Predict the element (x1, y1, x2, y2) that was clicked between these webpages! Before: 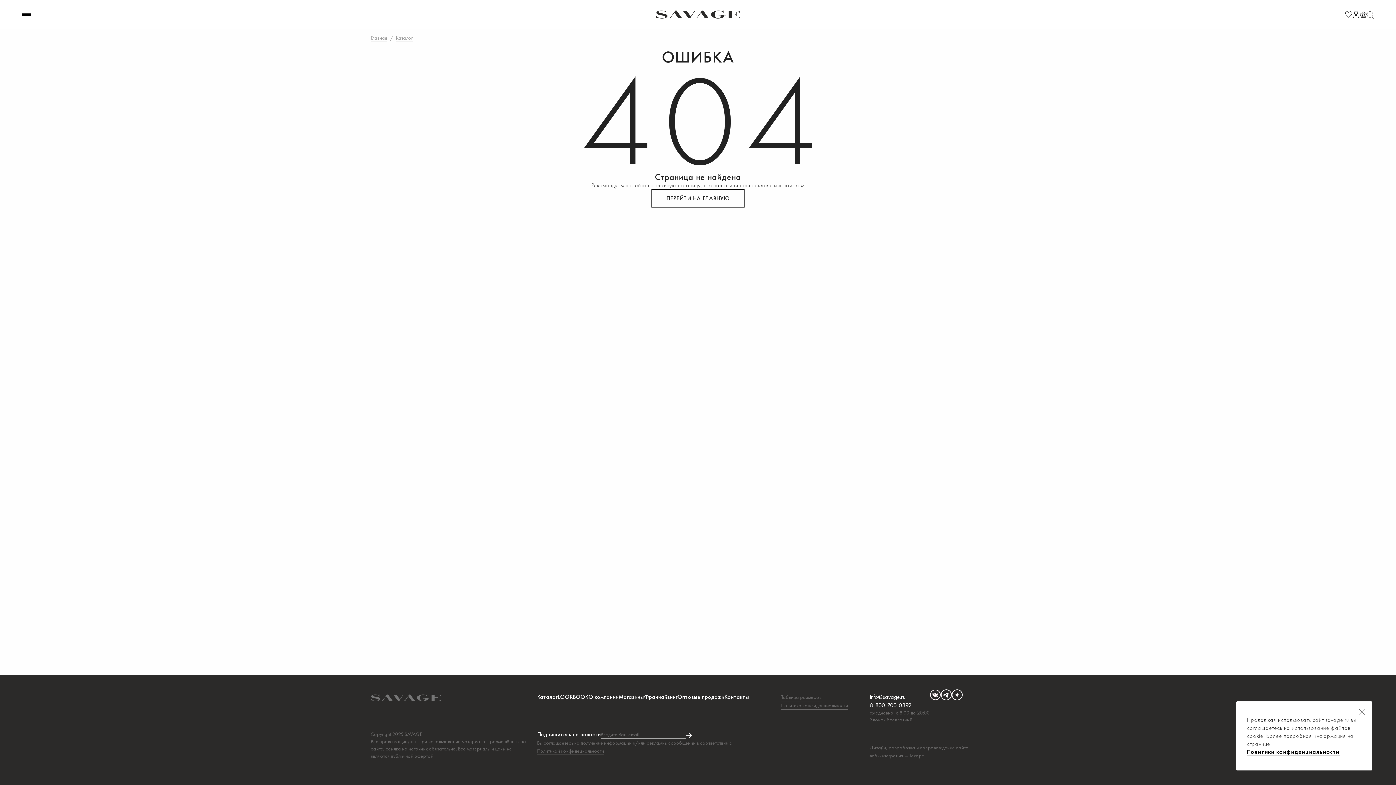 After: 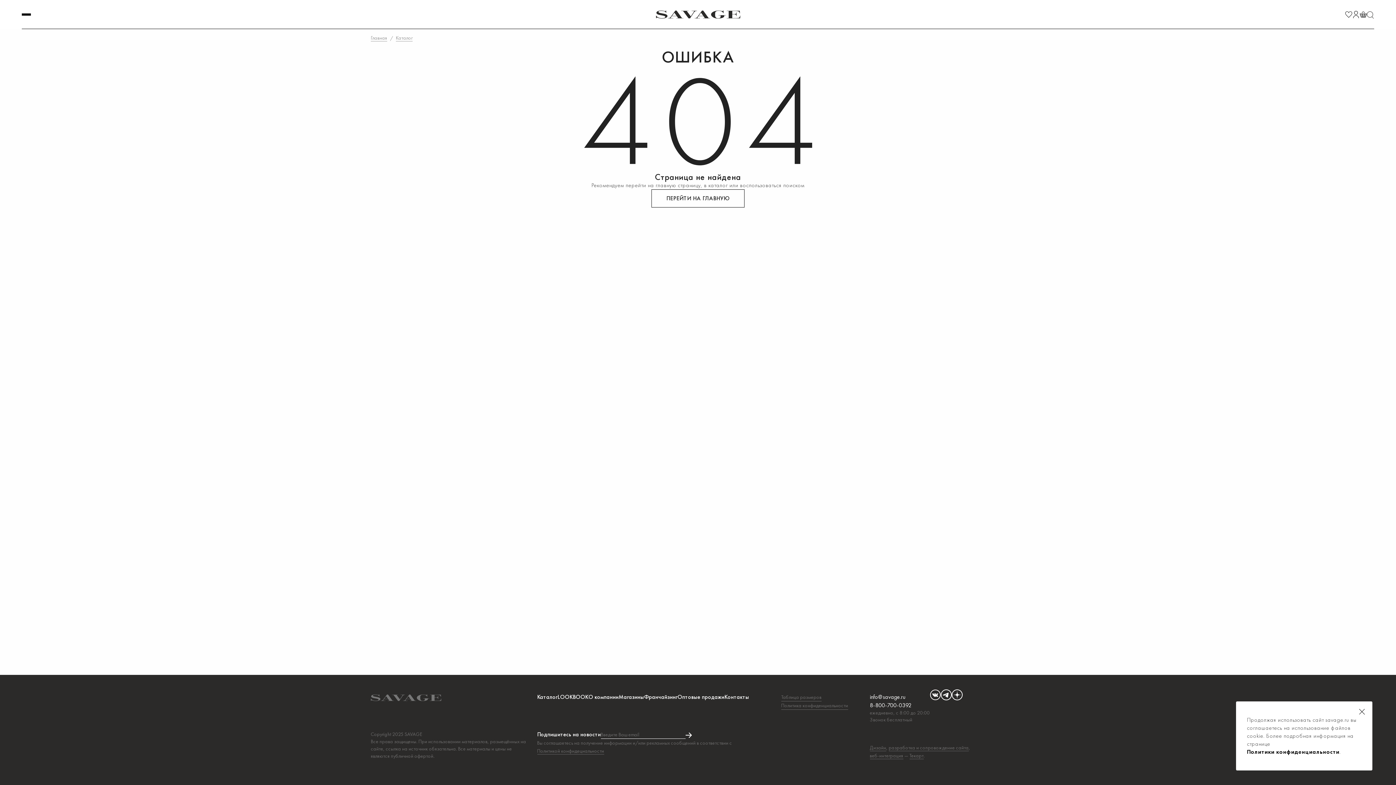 Action: bbox: (1247, 748, 1339, 756) label: Политики конфиденциальности